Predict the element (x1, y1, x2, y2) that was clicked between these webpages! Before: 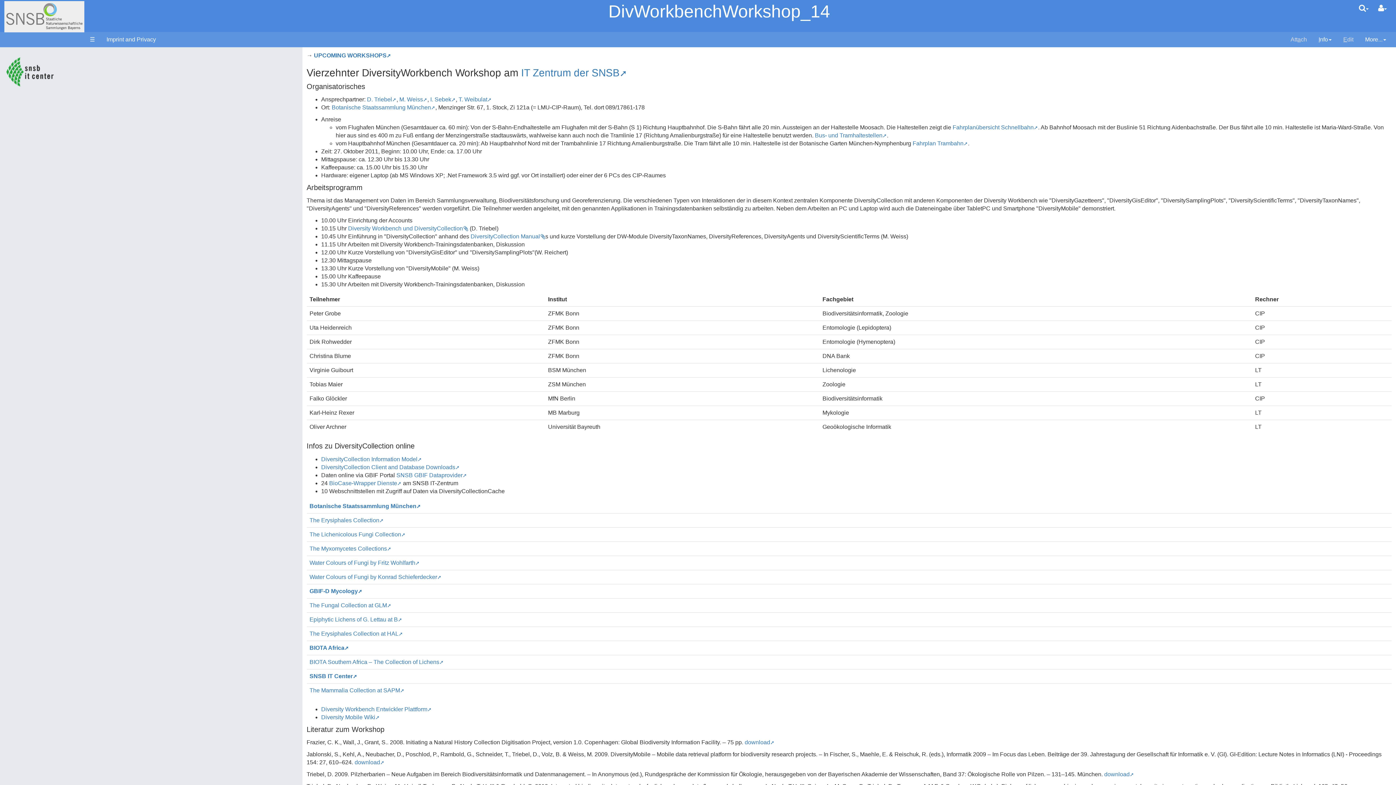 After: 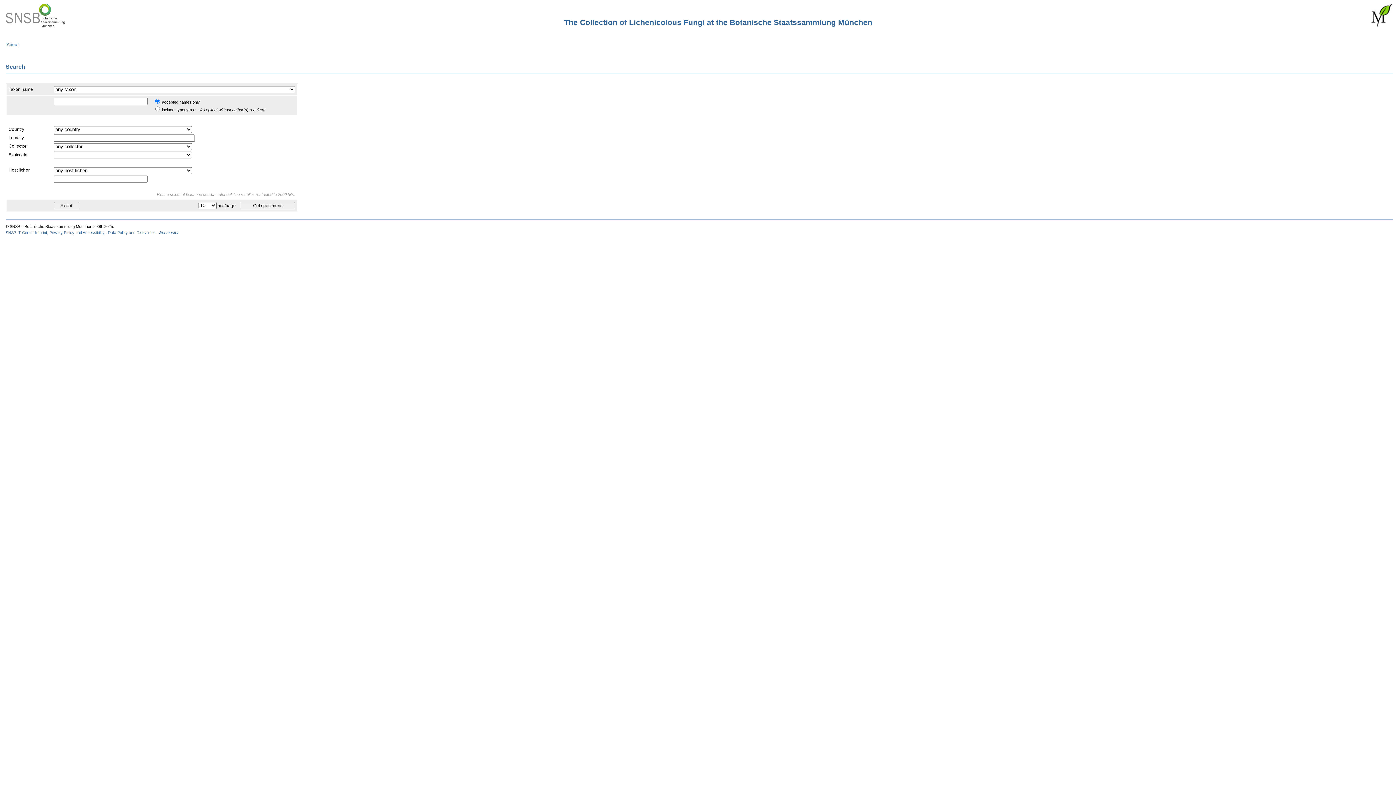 Action: label: The Lichenicolous Fungi Collection bbox: (309, 531, 405, 537)